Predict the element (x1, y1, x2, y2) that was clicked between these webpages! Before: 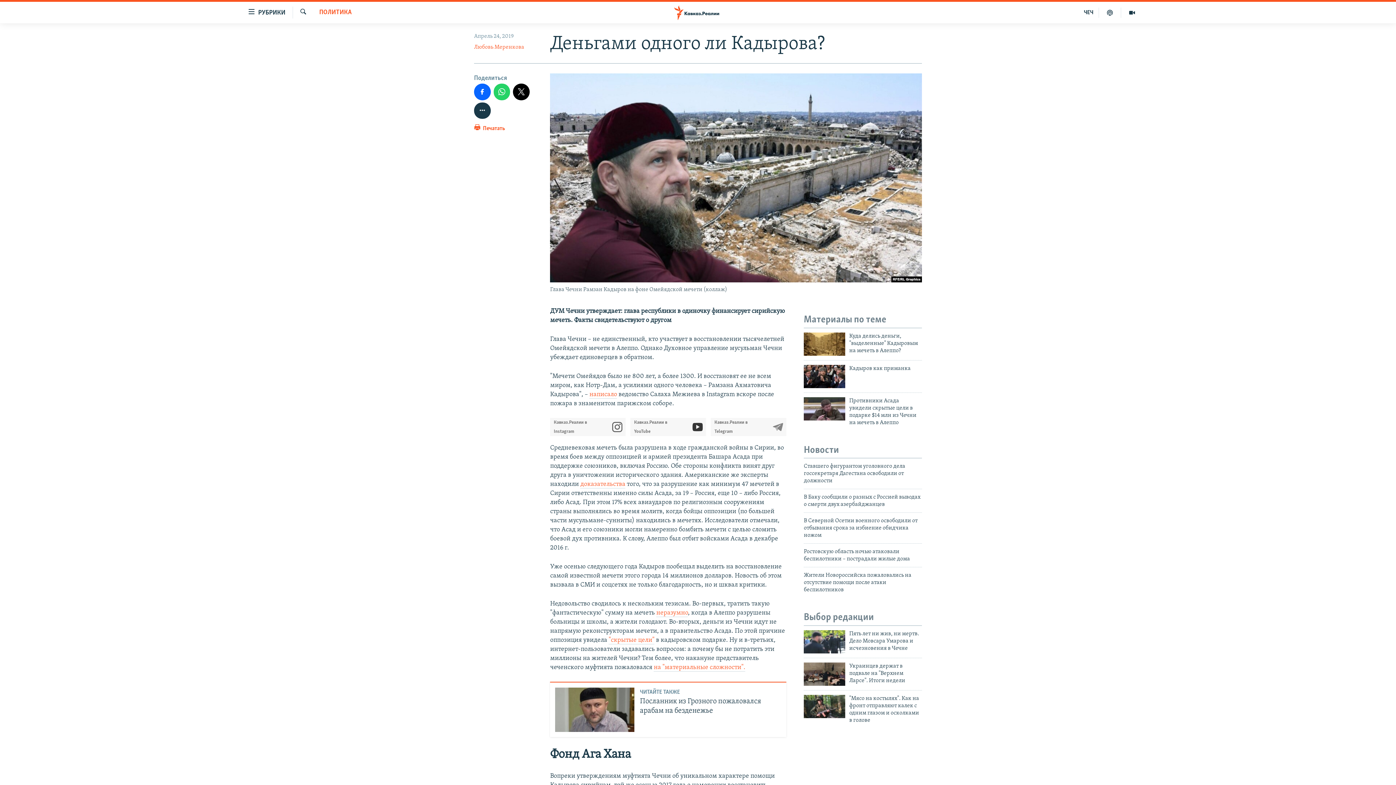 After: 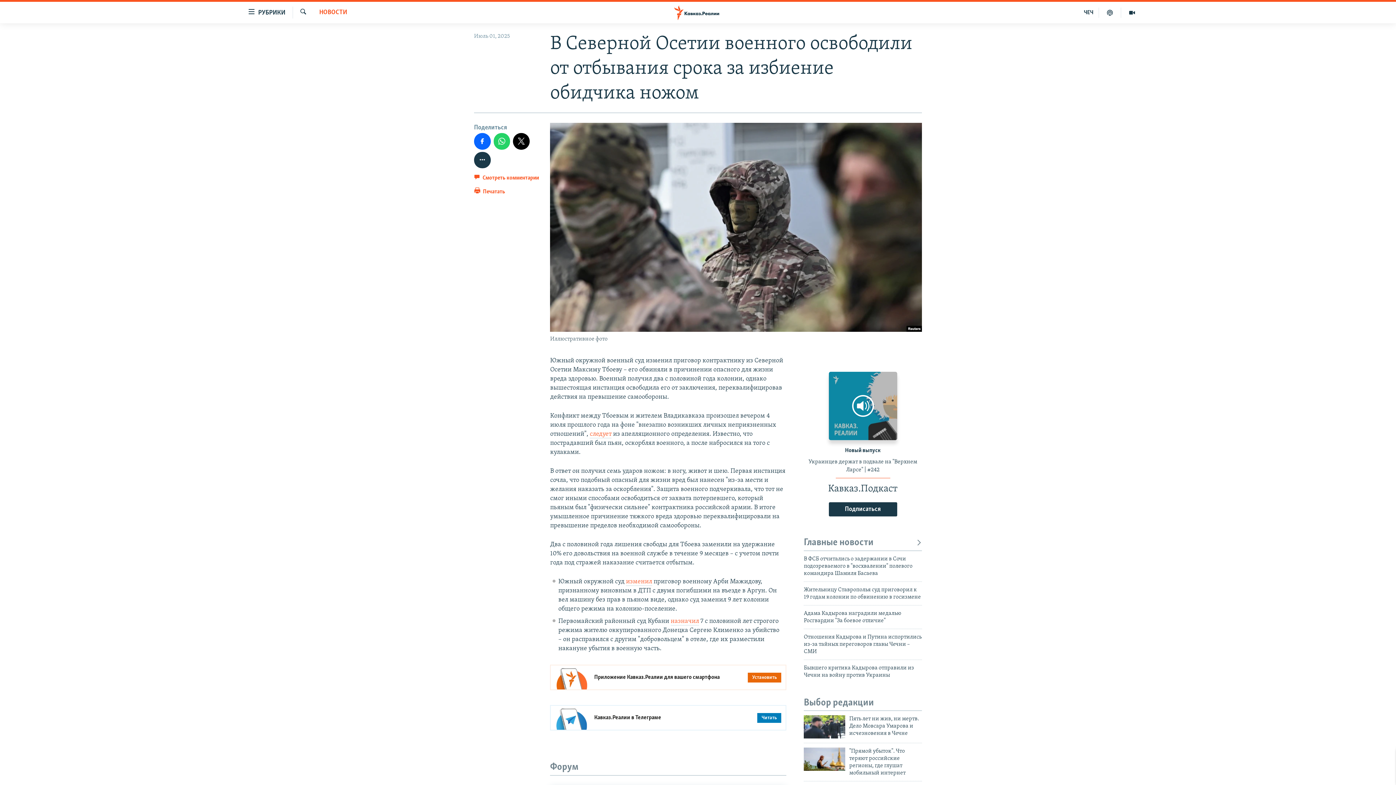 Action: bbox: (804, 517, 922, 543) label: В Северной Осетии военного освободили от отбывания срока за избиение обидчика ножом